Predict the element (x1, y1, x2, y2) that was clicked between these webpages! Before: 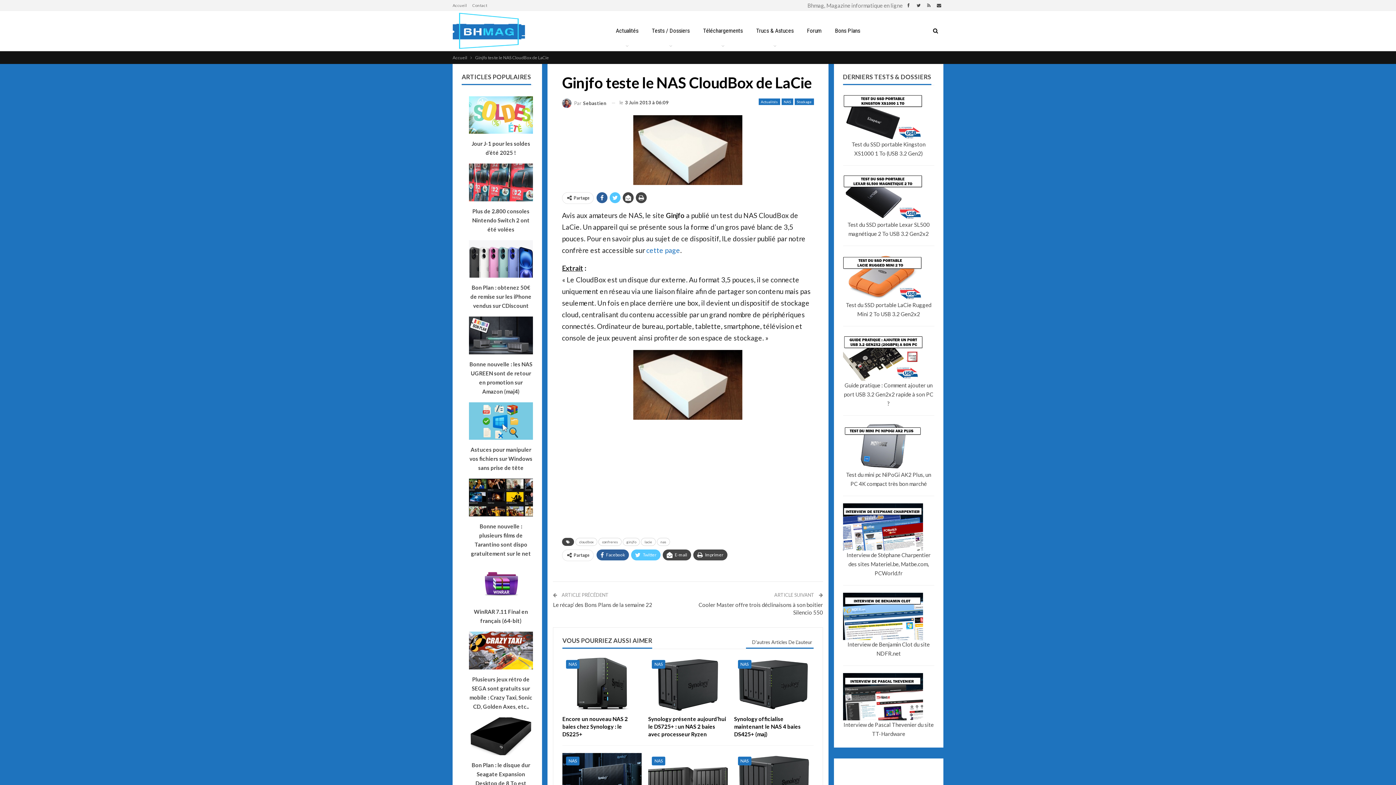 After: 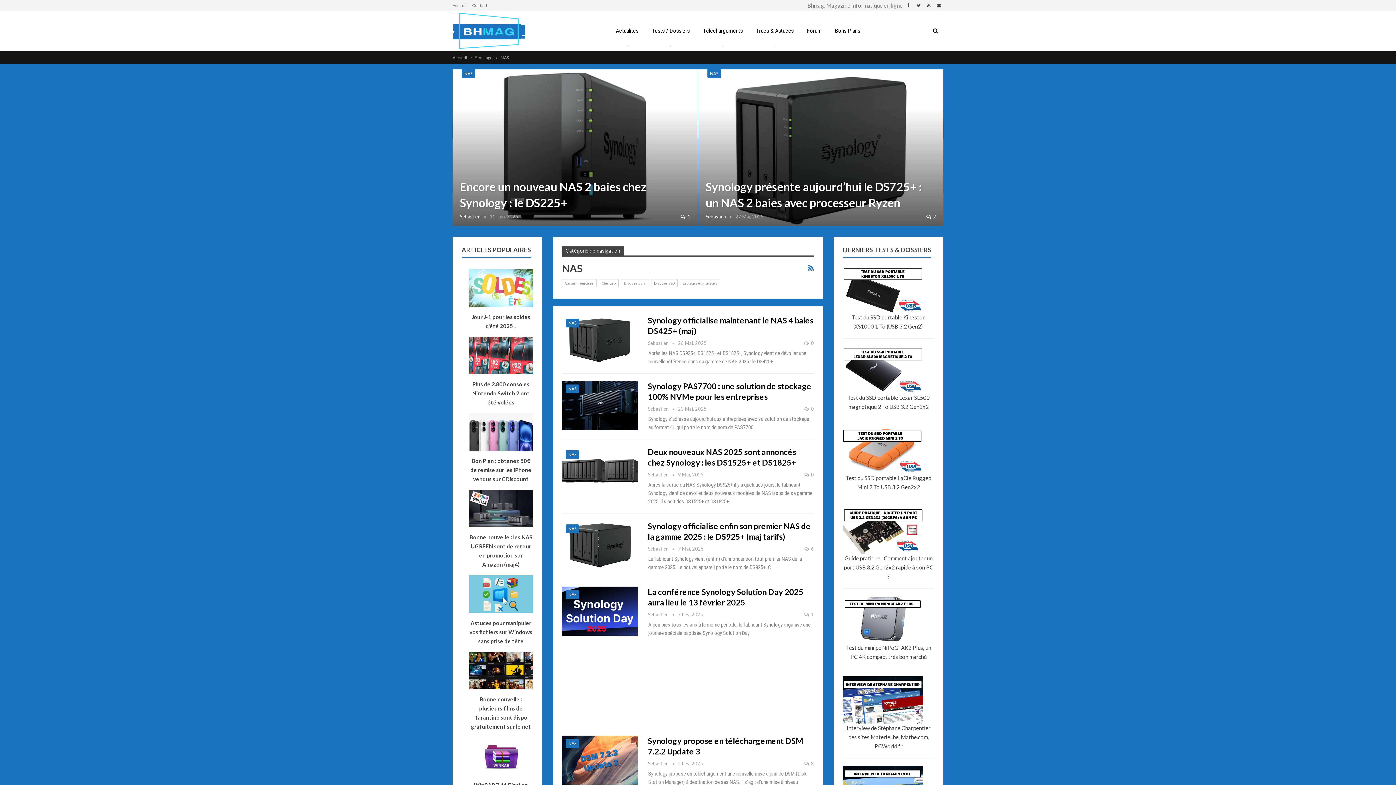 Action: bbox: (566, 660, 579, 668) label: NAS